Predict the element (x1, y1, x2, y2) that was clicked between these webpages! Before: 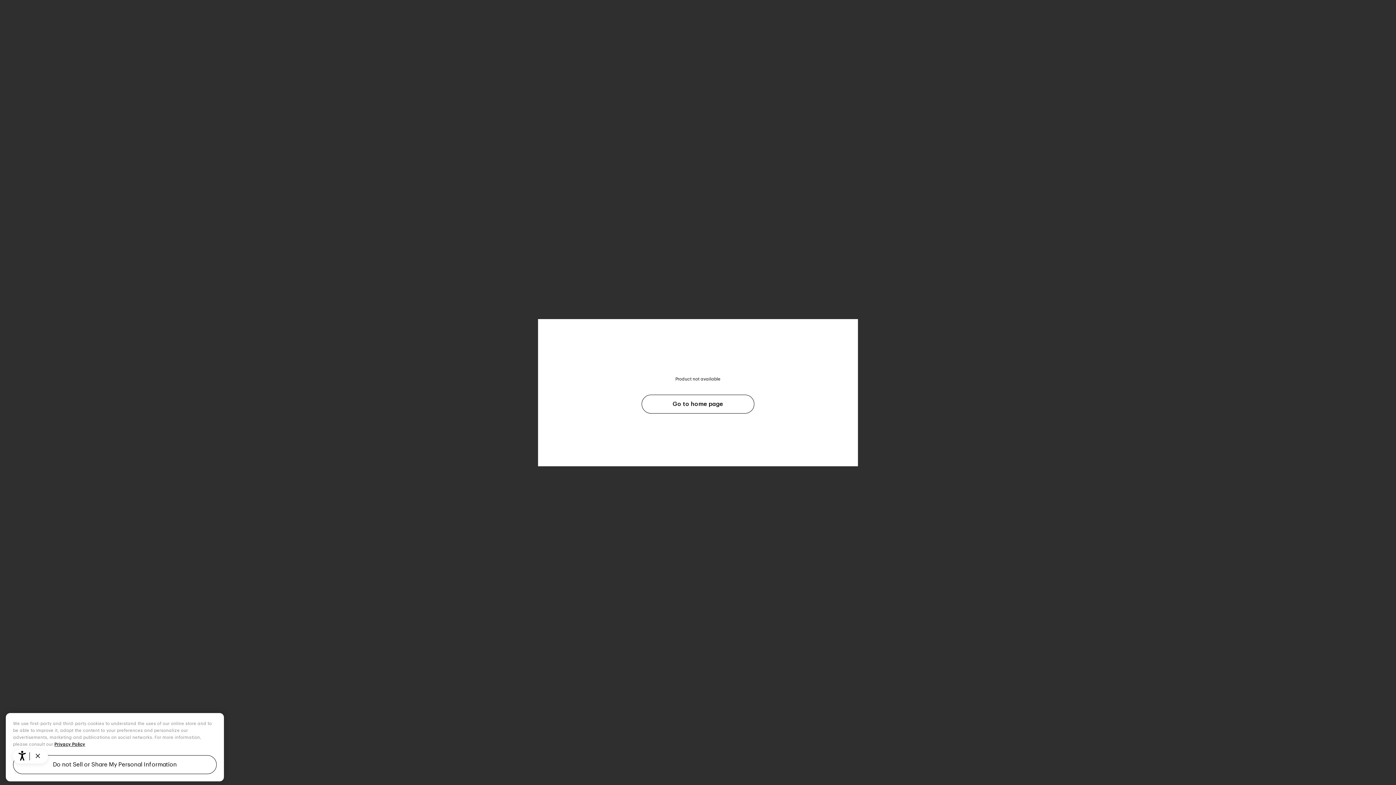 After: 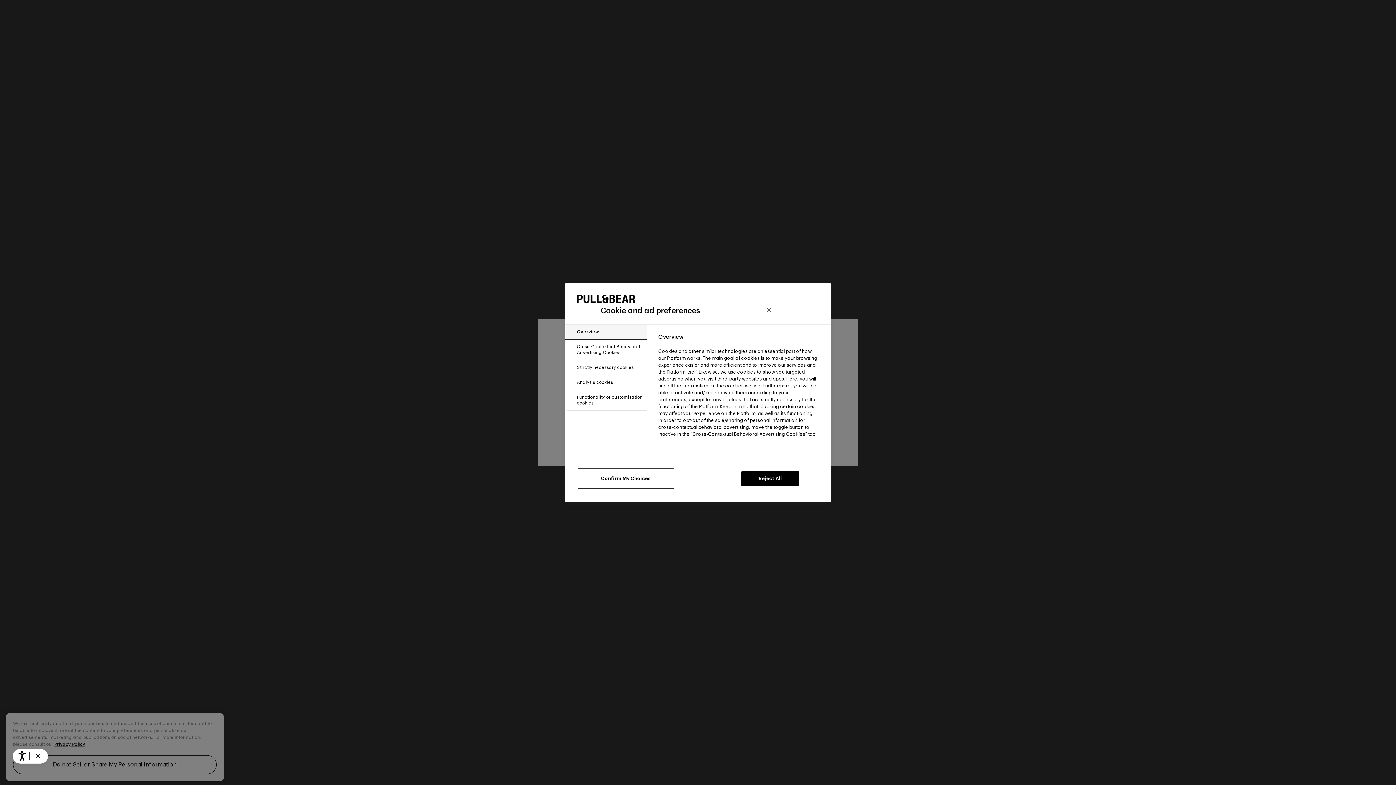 Action: label: Do not Sell or Share My Personal Information bbox: (13, 758, 216, 777)